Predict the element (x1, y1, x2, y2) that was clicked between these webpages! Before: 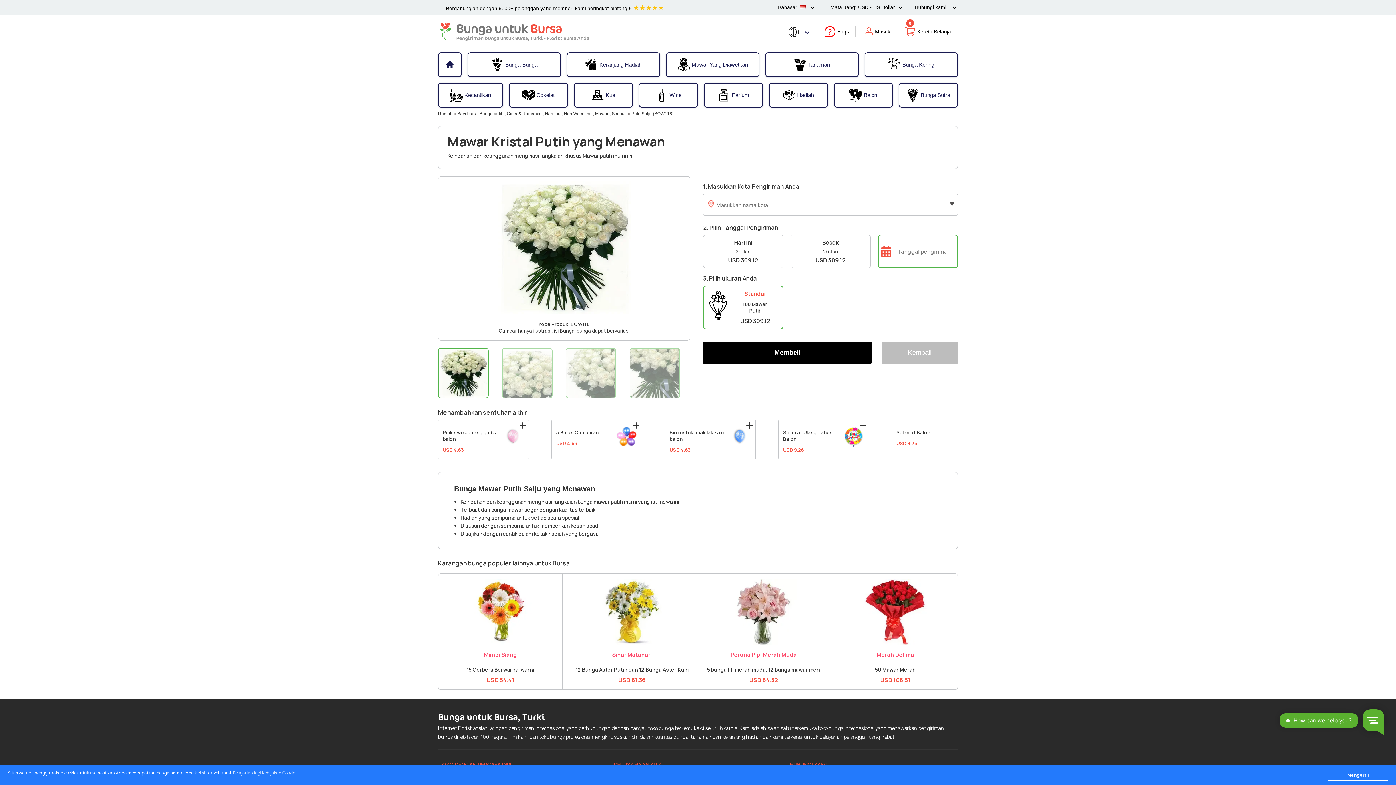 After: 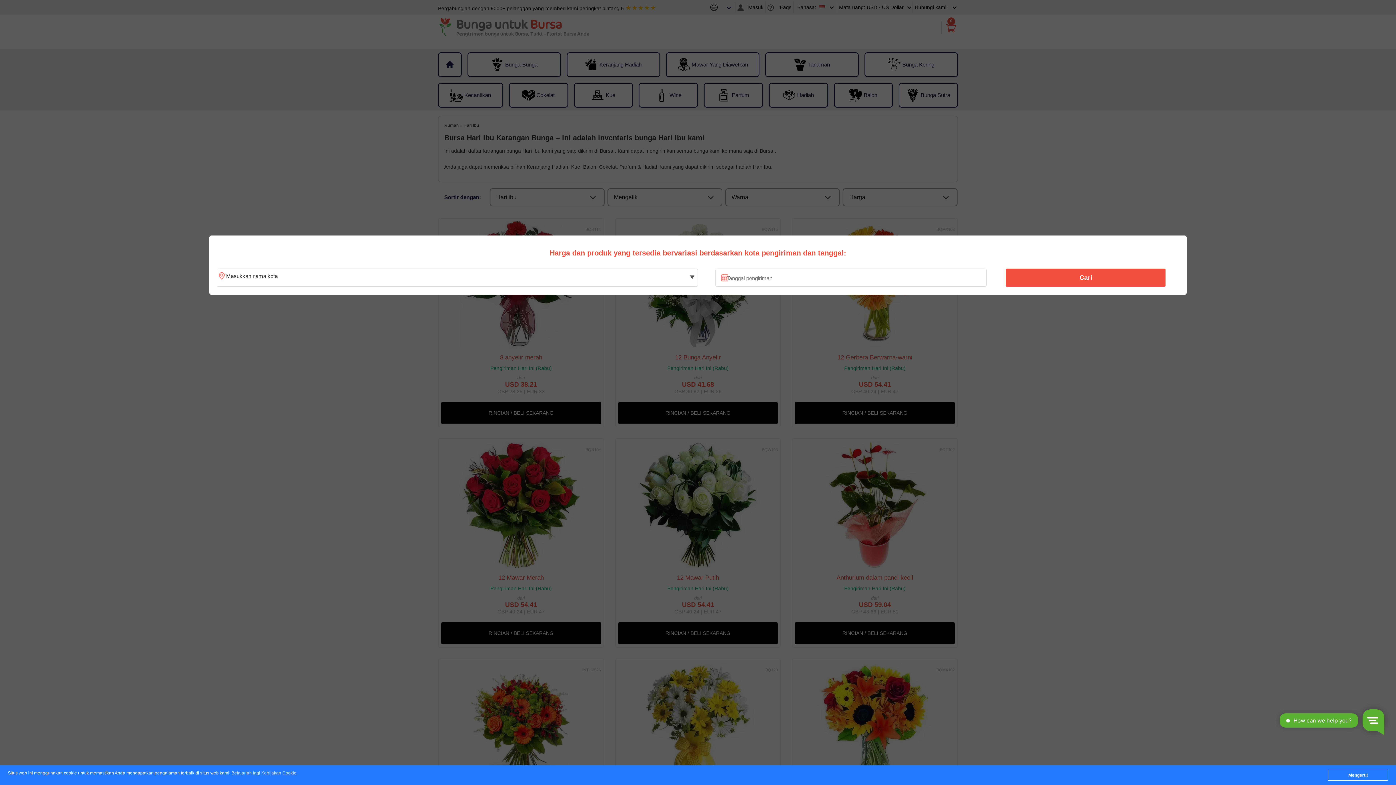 Action: bbox: (545, 111, 561, 116) label: Hari ibu 